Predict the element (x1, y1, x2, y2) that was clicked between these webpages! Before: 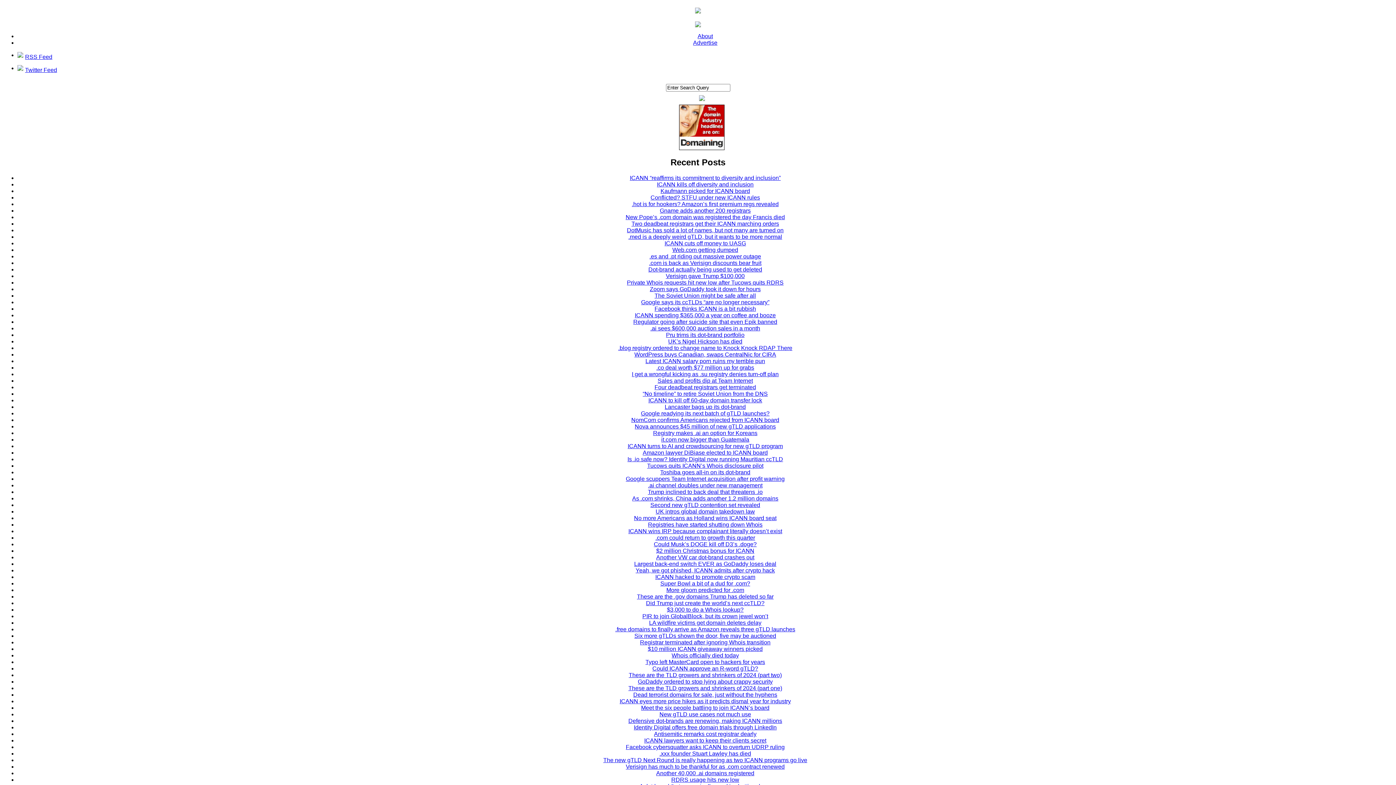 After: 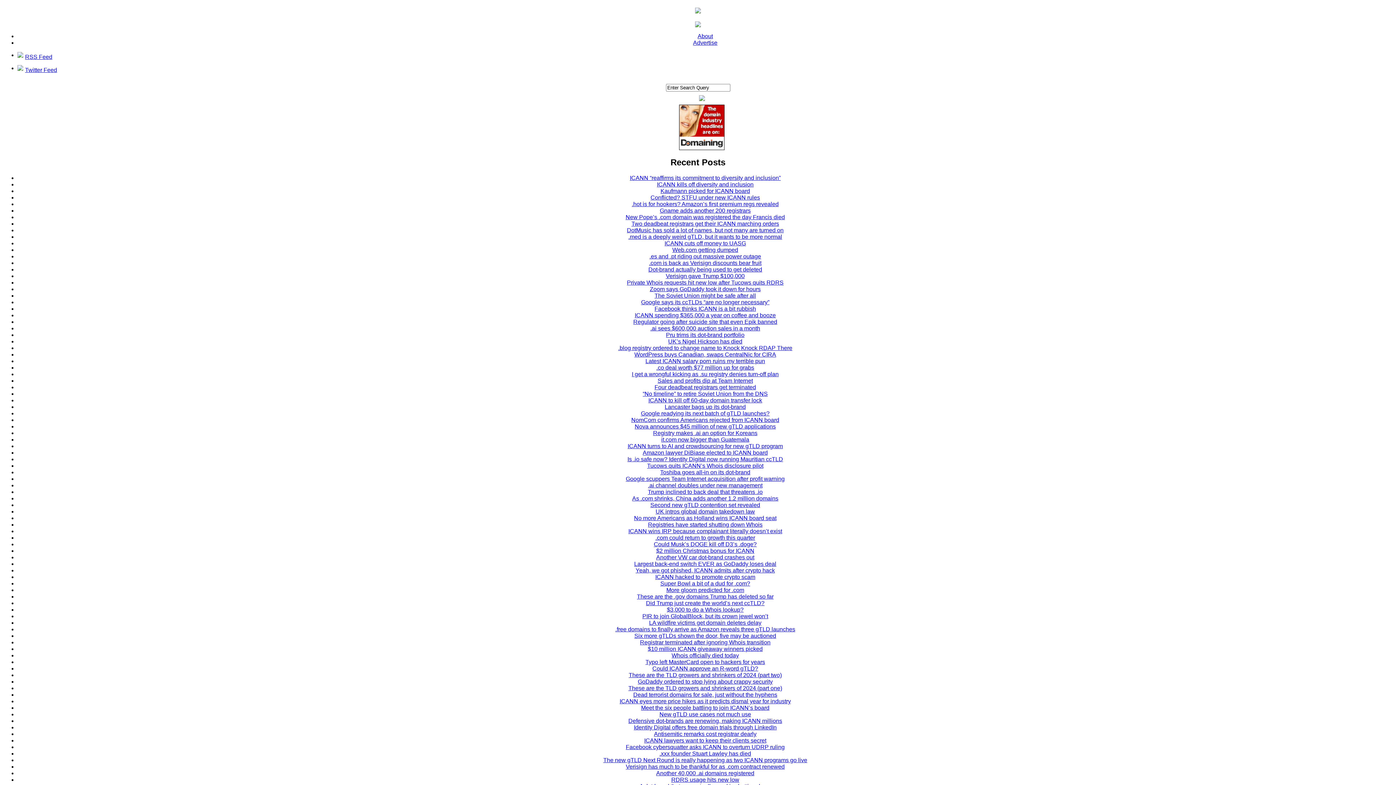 Action: bbox: (697, 33, 713, 39) label: About